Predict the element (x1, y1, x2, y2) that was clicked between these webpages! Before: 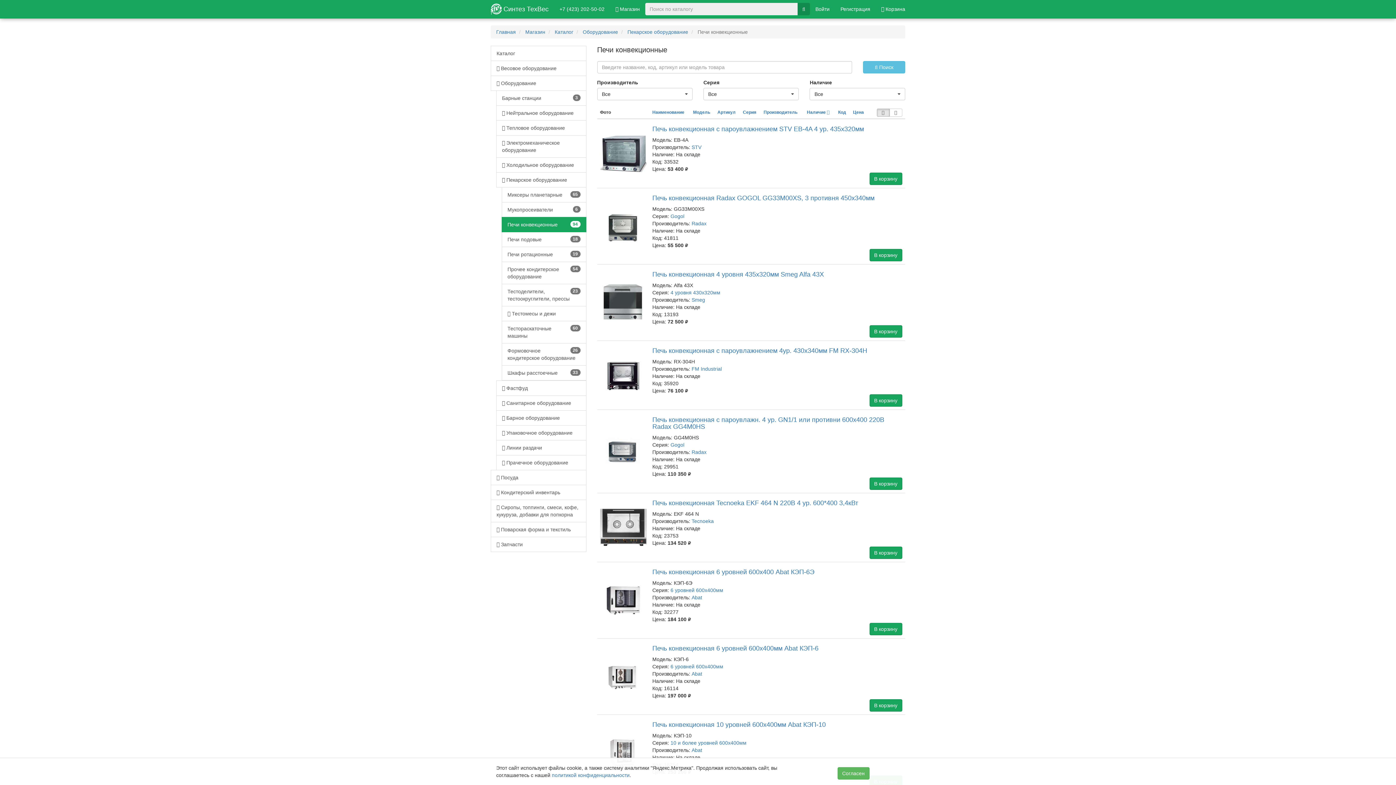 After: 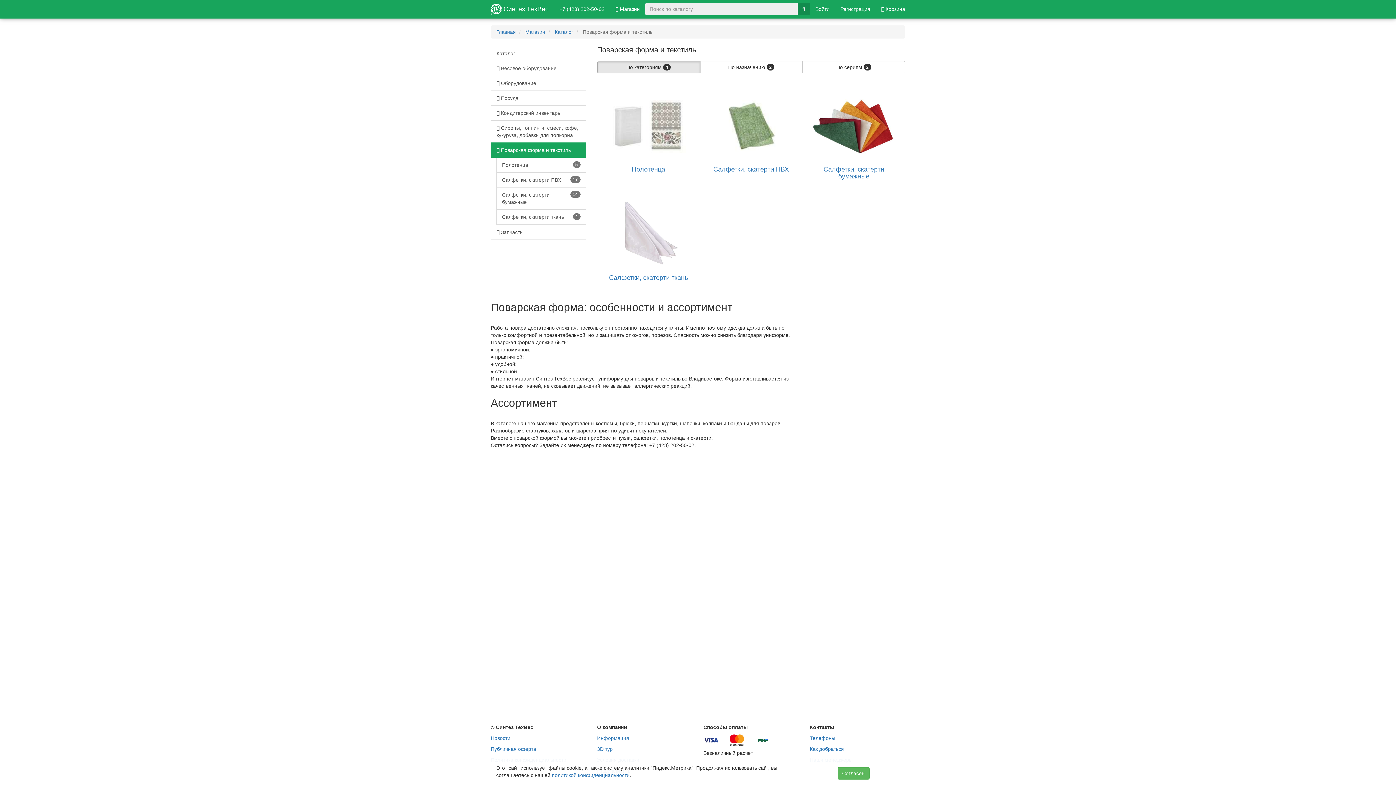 Action: bbox: (490, 522, 586, 537) label:  Поварская форма и текстиль